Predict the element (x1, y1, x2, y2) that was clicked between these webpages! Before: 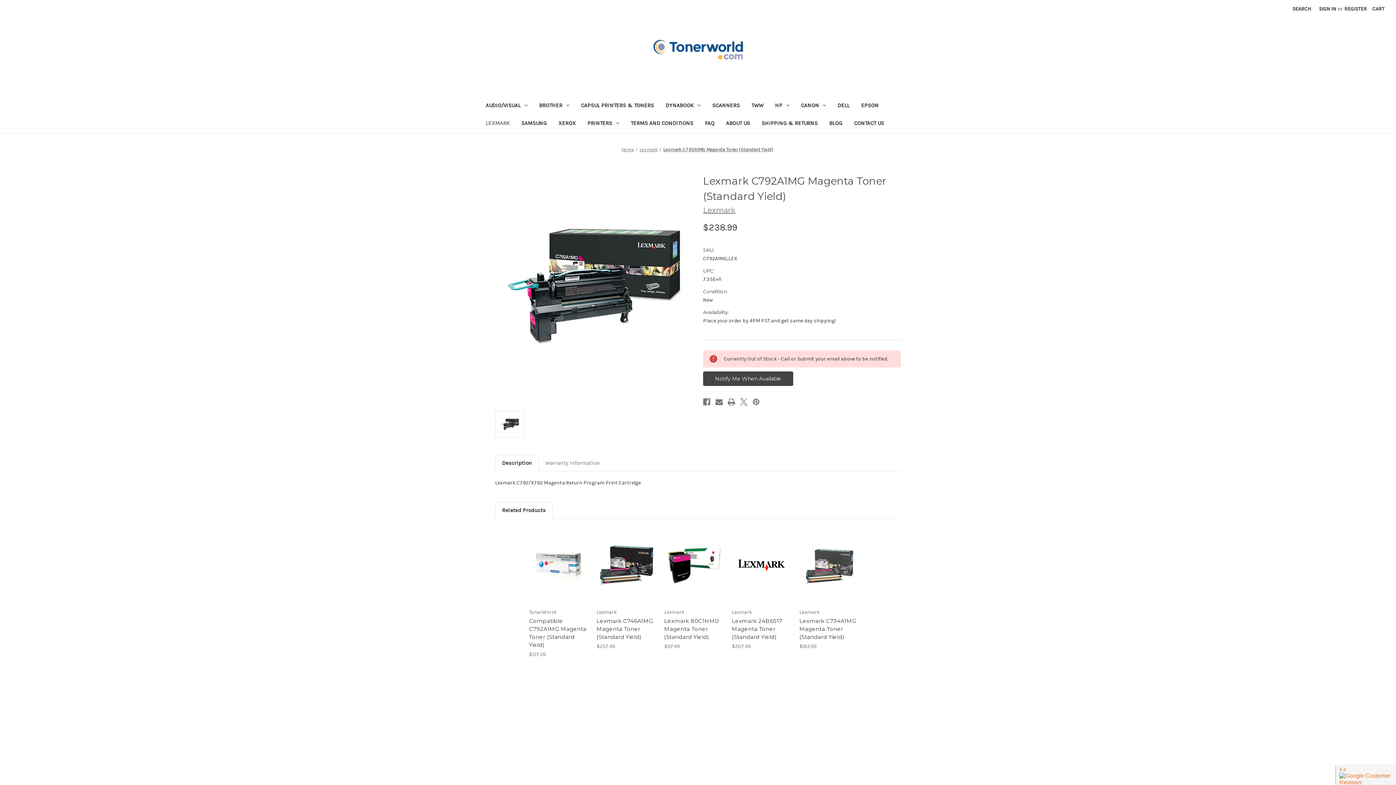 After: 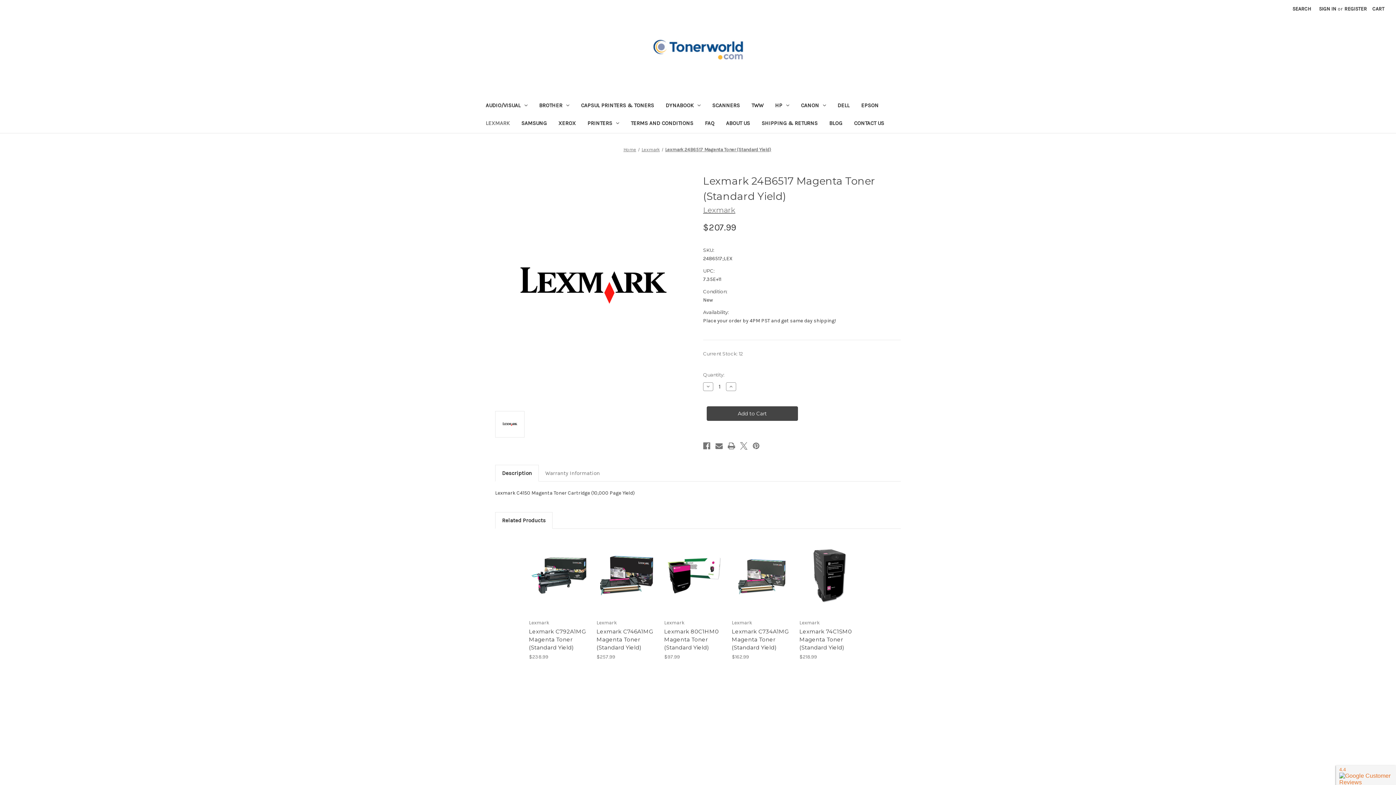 Action: label: Lexmark 24B6517 Magenta Toner (Standard Yield), $207.99

 bbox: (732, 617, 792, 641)